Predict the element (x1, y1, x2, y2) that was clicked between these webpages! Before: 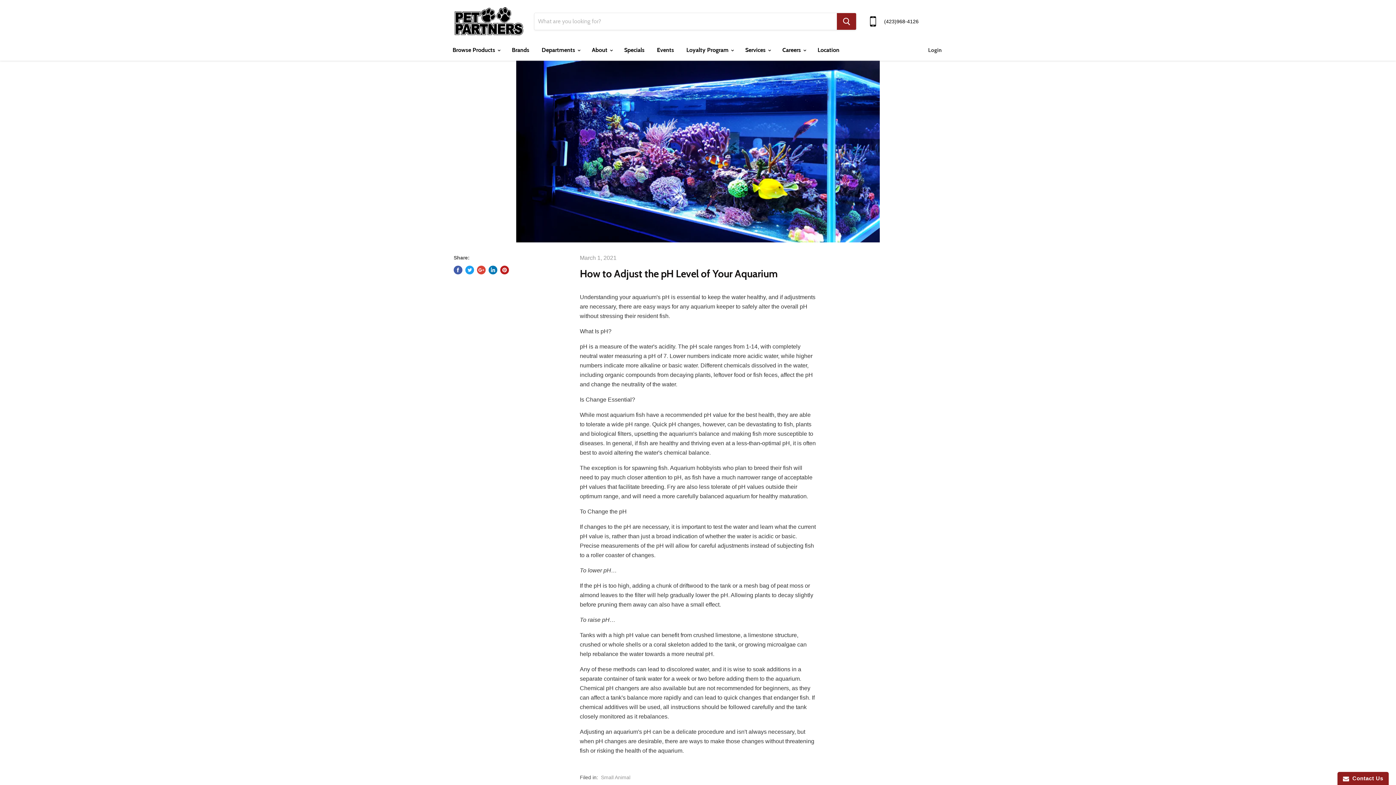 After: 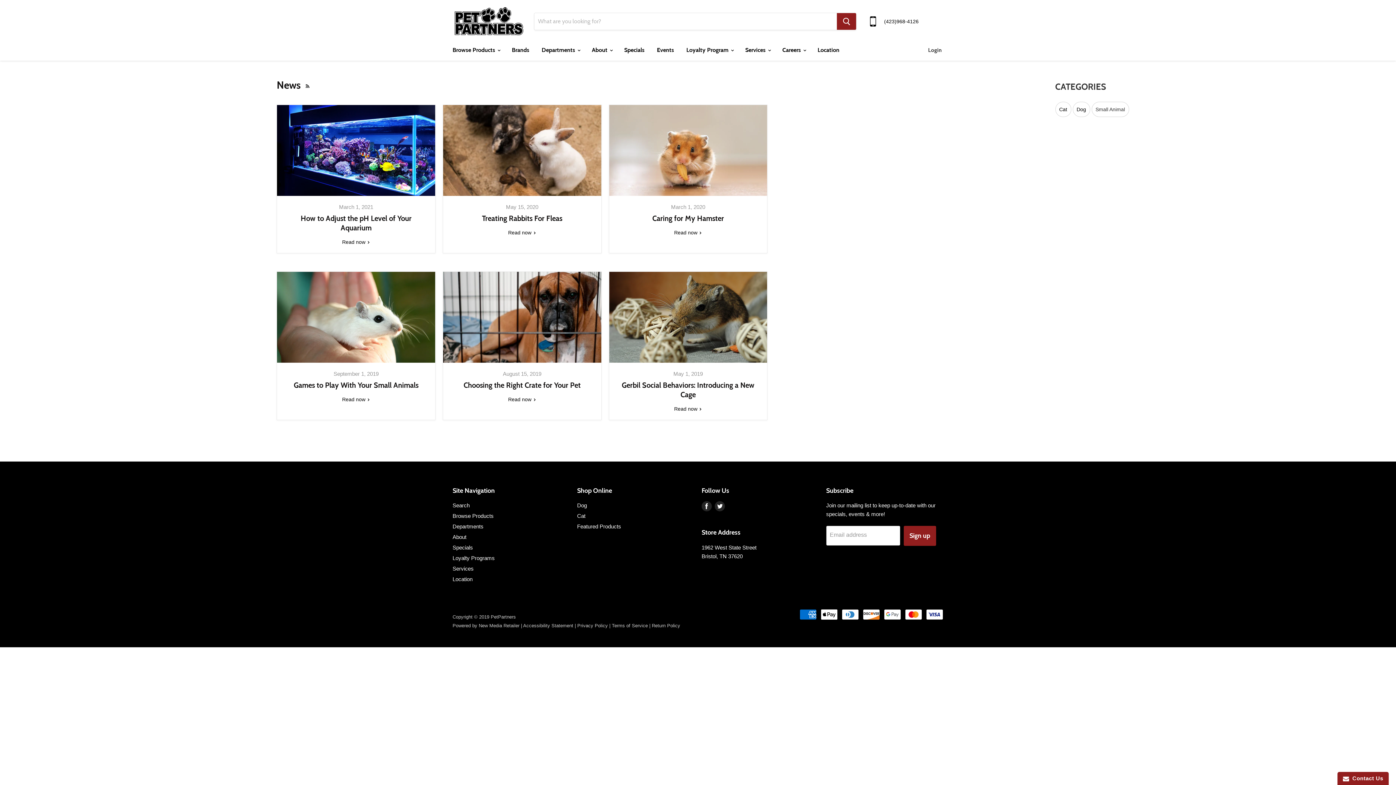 Action: label: Small Animal bbox: (601, 774, 630, 780)